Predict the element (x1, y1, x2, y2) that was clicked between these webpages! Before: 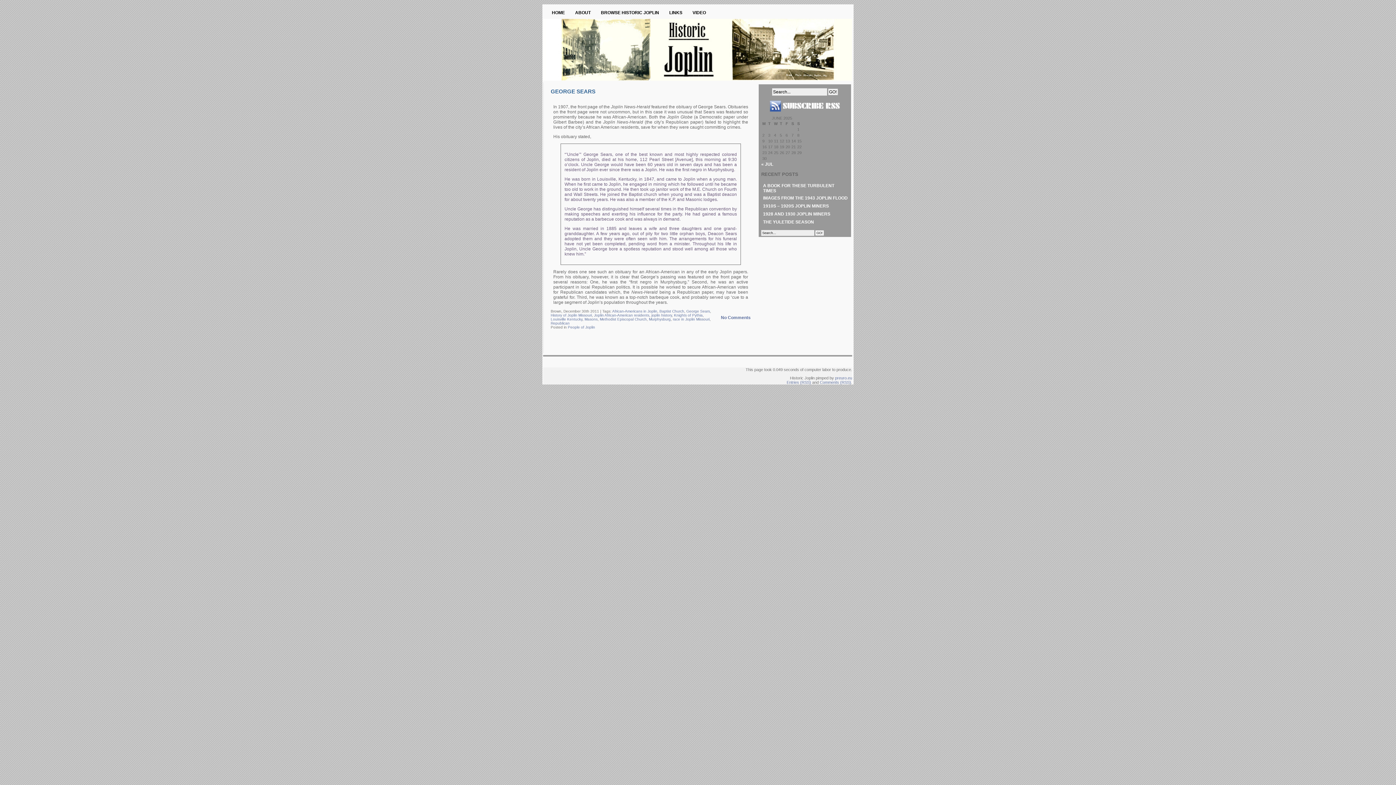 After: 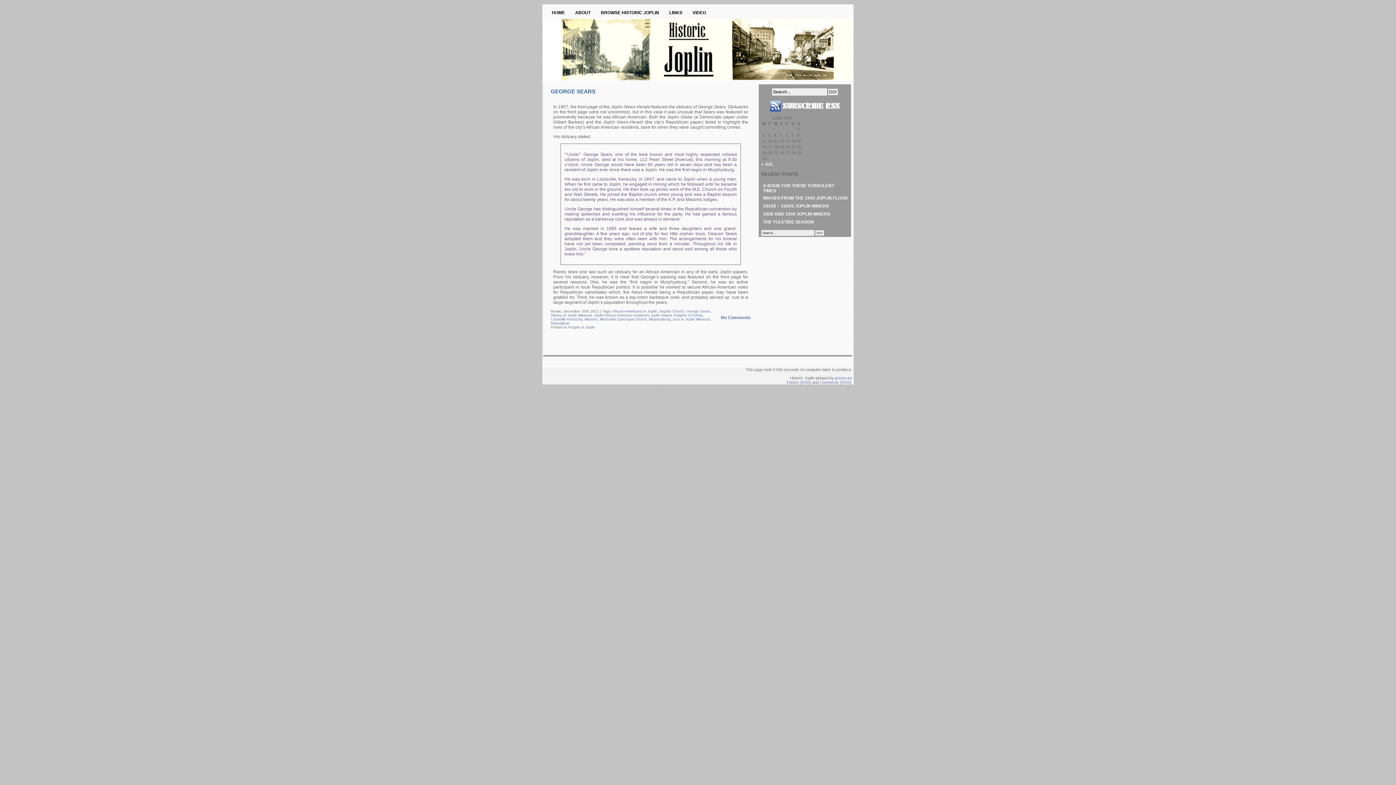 Action: bbox: (584, 317, 597, 321) label: Masons